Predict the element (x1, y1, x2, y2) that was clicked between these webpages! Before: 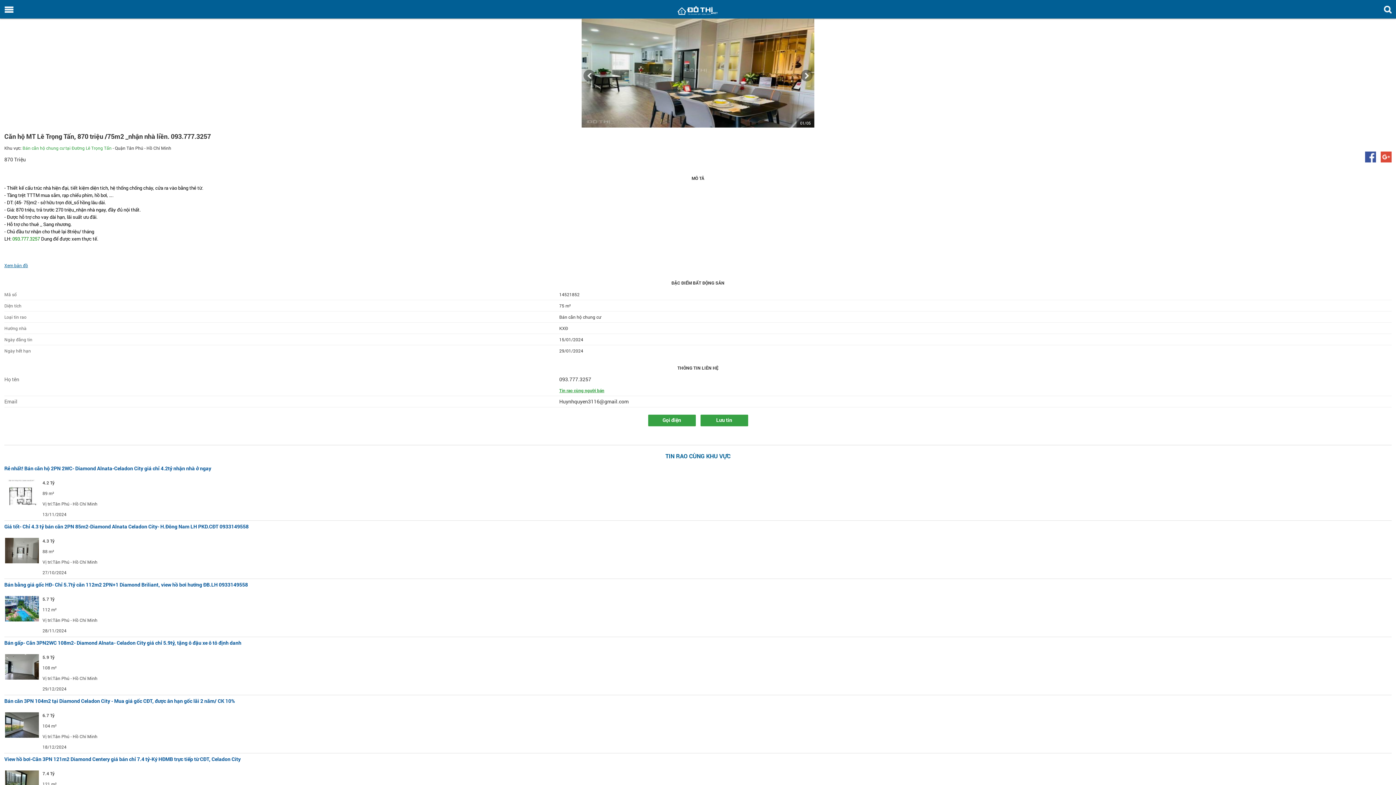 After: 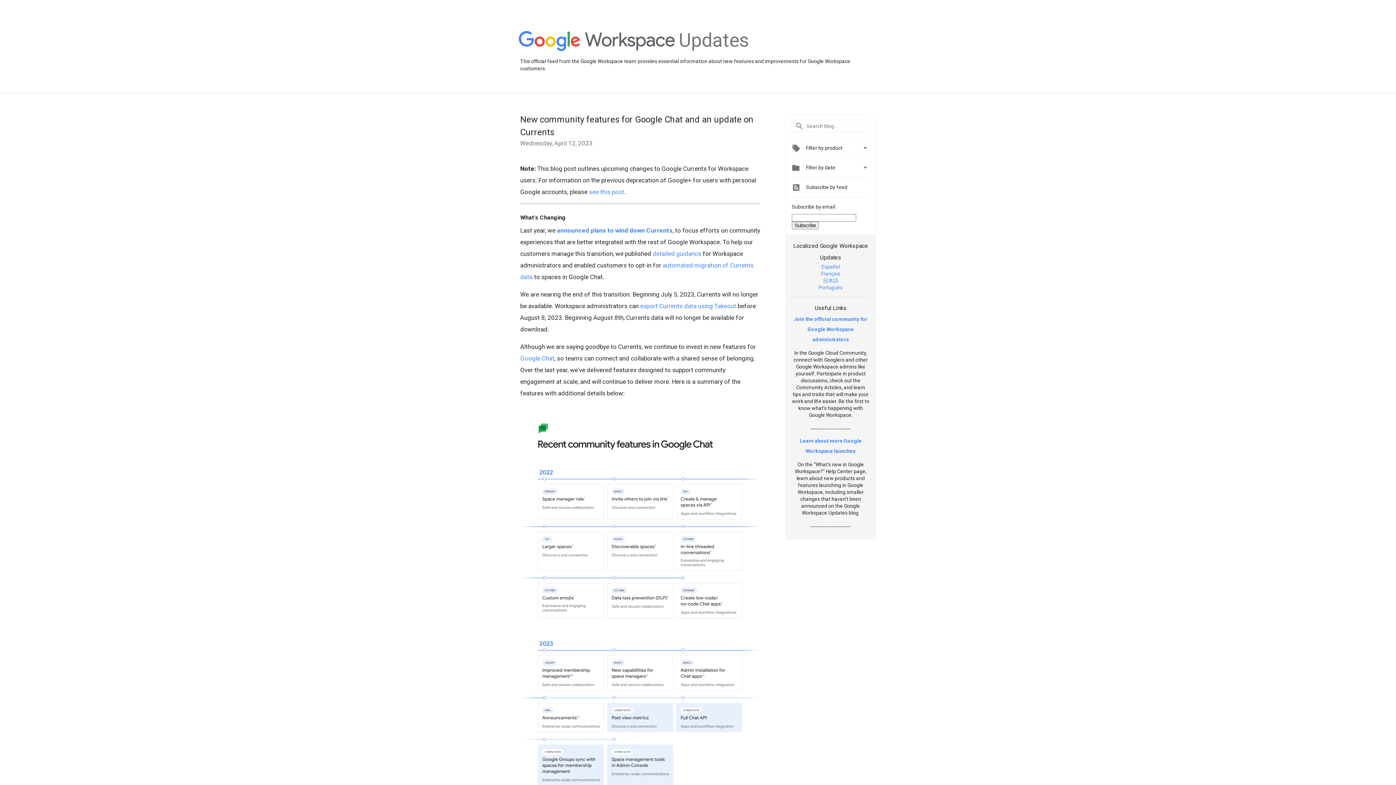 Action: bbox: (1381, 151, 1392, 158)